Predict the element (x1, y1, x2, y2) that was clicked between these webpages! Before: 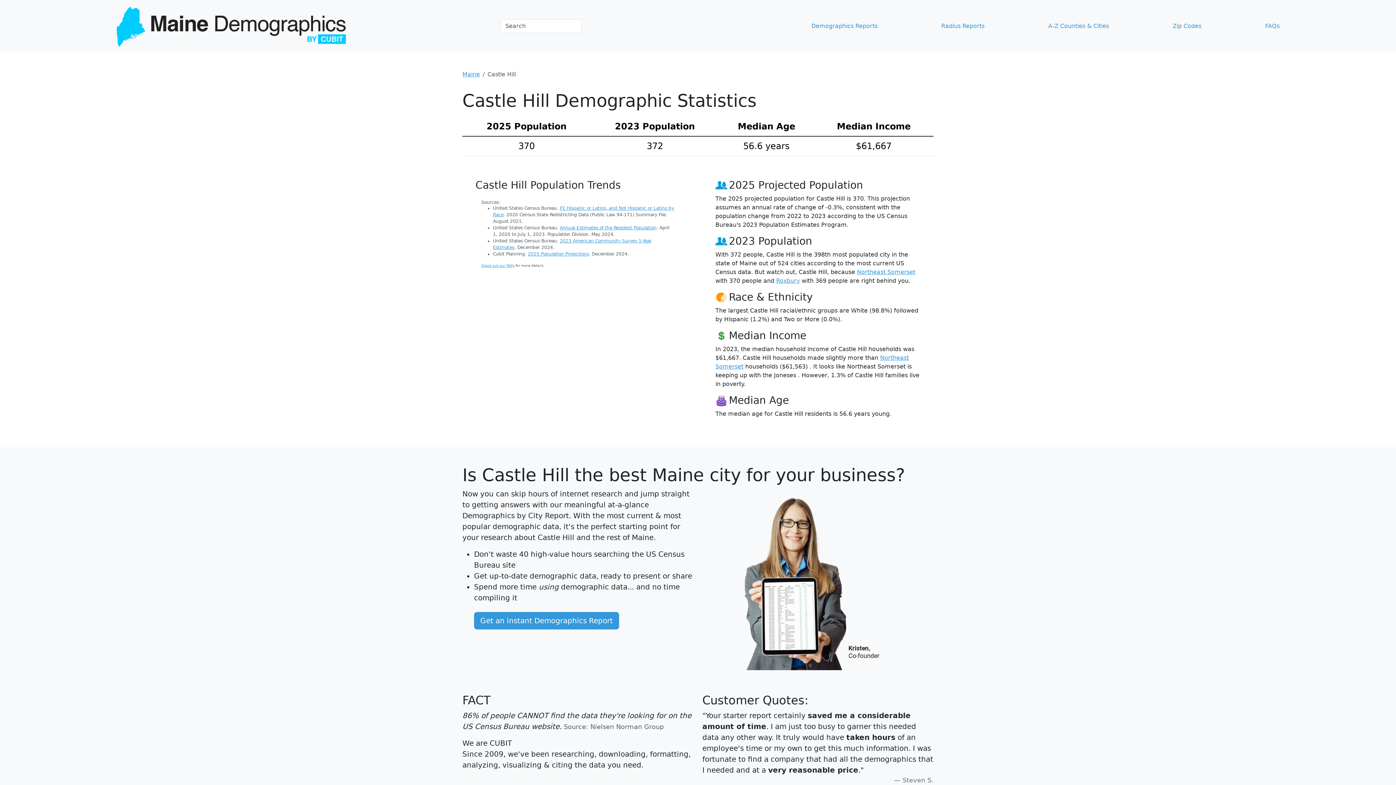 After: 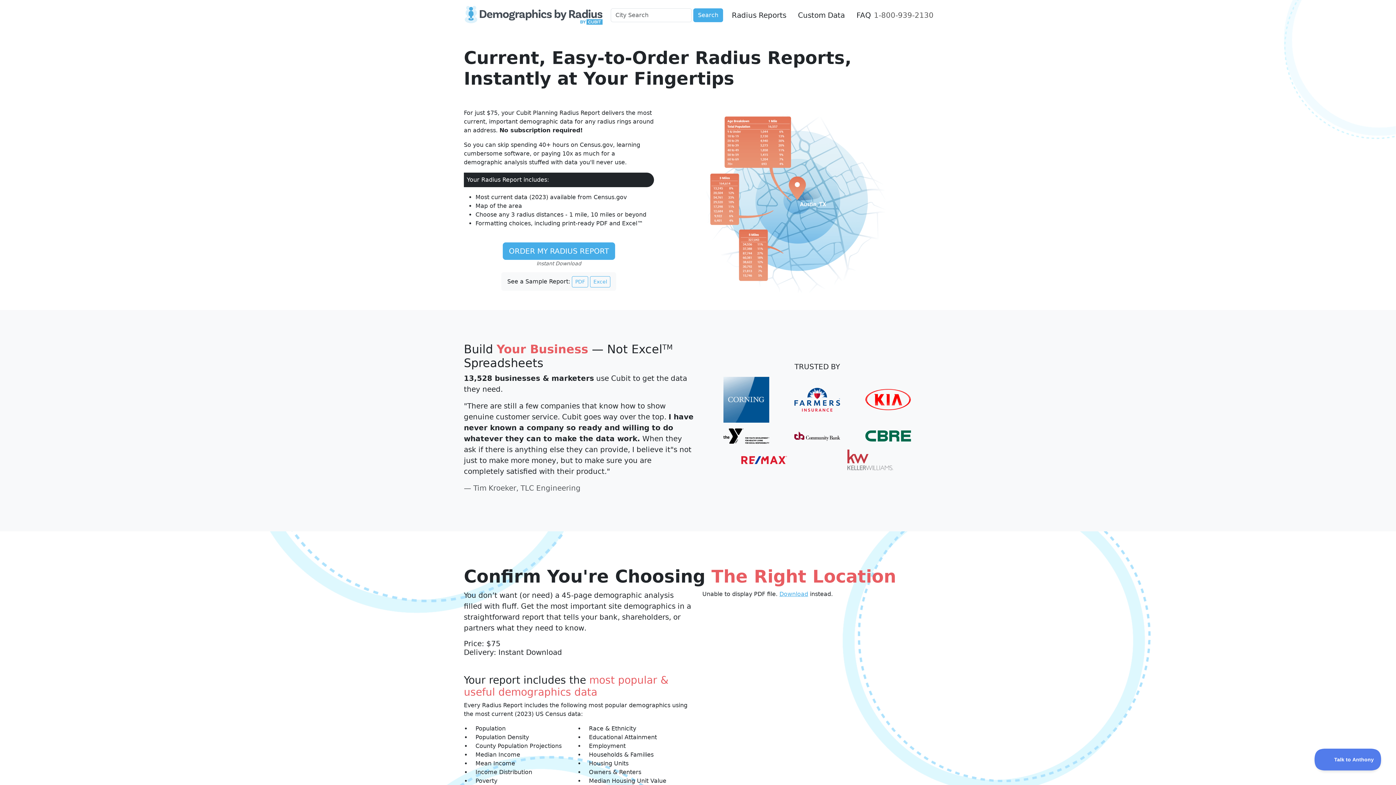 Action: bbox: (938, 19, 987, 33) label: Radius Reports